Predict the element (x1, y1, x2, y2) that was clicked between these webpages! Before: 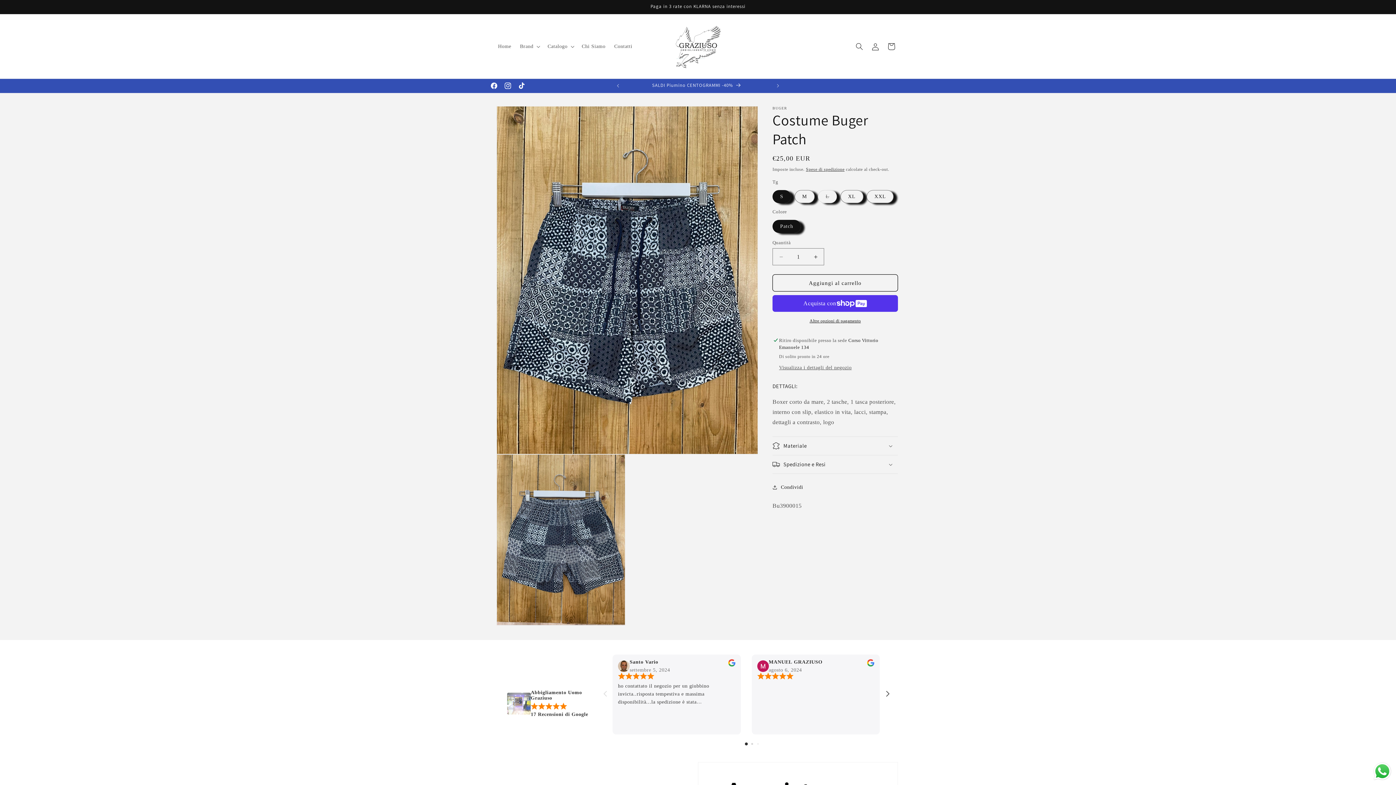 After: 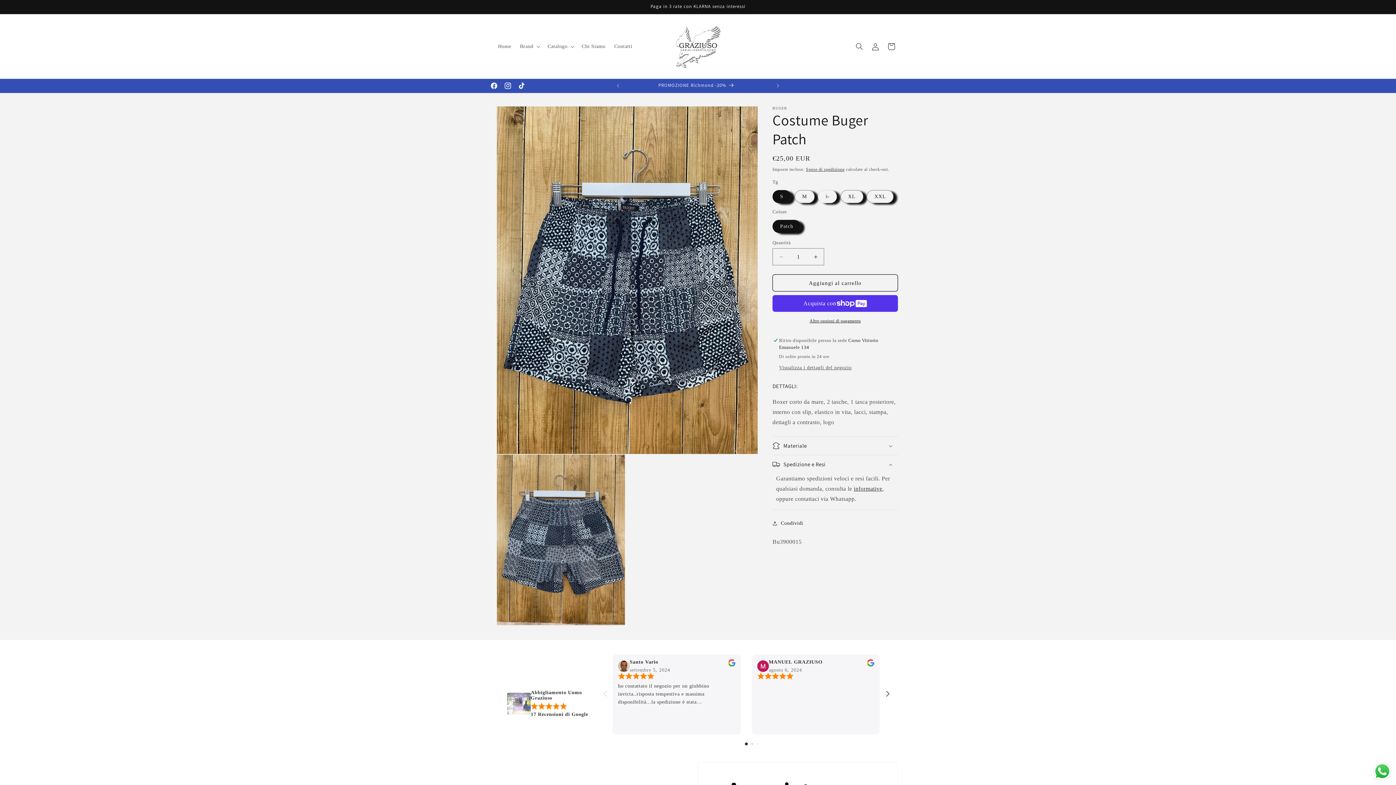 Action: bbox: (772, 455, 898, 473) label: Spedizione e Resi